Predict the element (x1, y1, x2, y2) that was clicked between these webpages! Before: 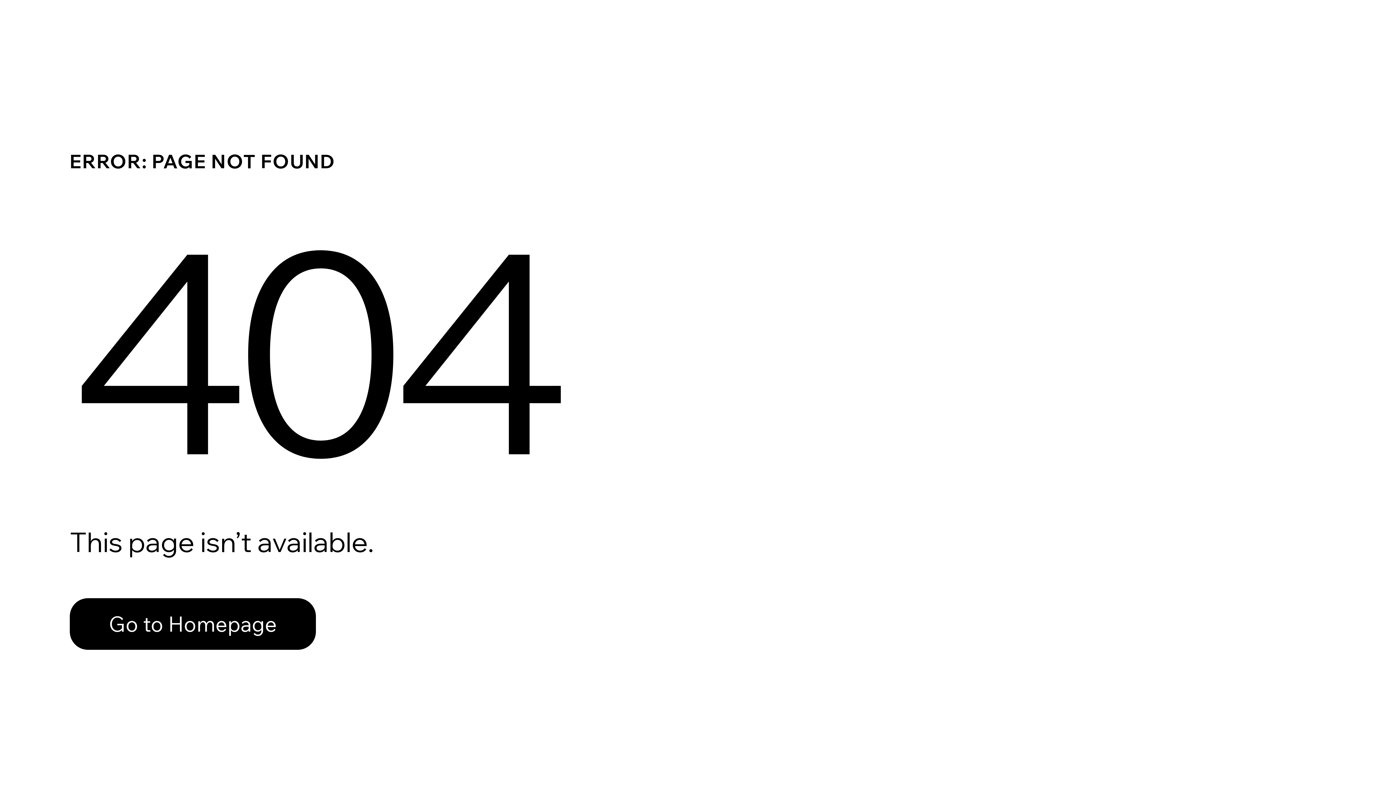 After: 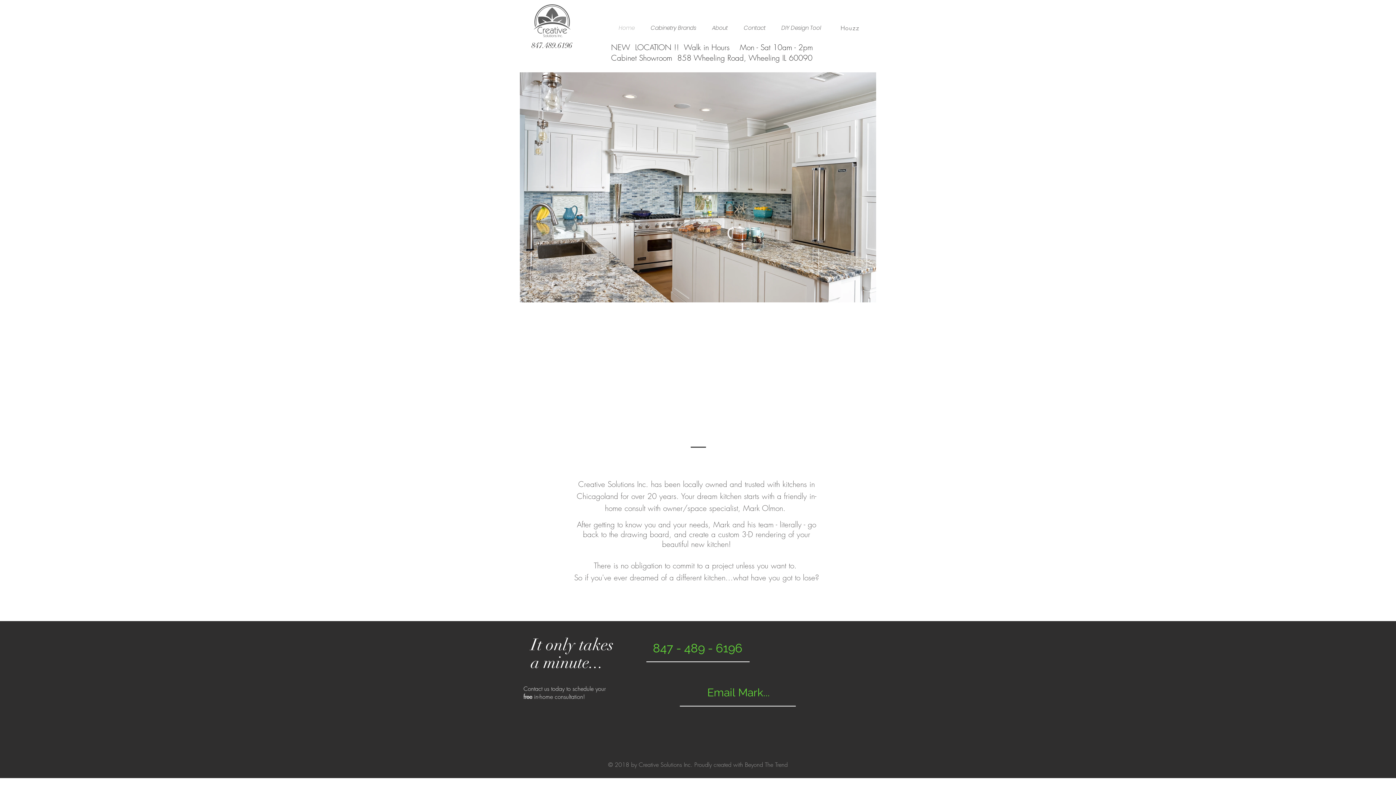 Action: bbox: (69, 582, 768, 659) label: Go to Homepage